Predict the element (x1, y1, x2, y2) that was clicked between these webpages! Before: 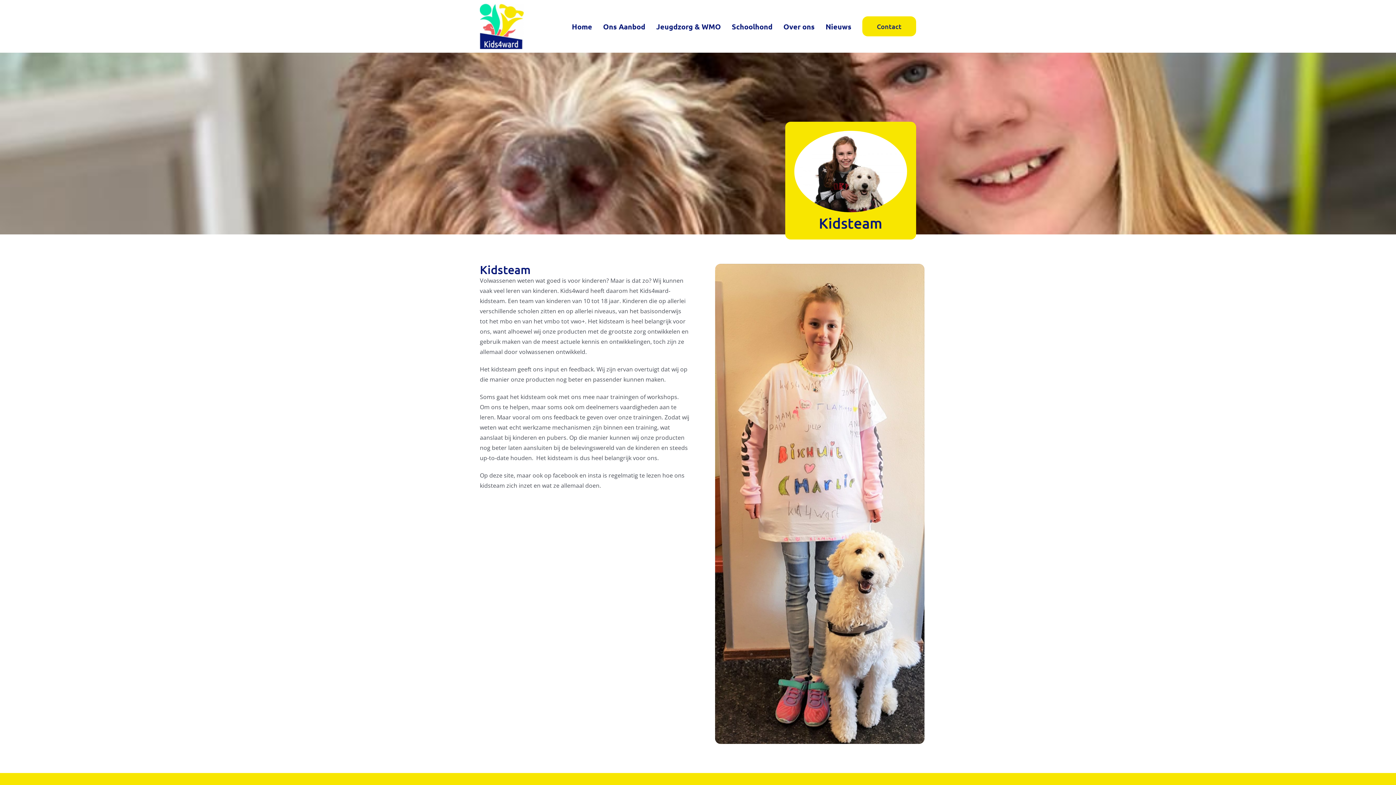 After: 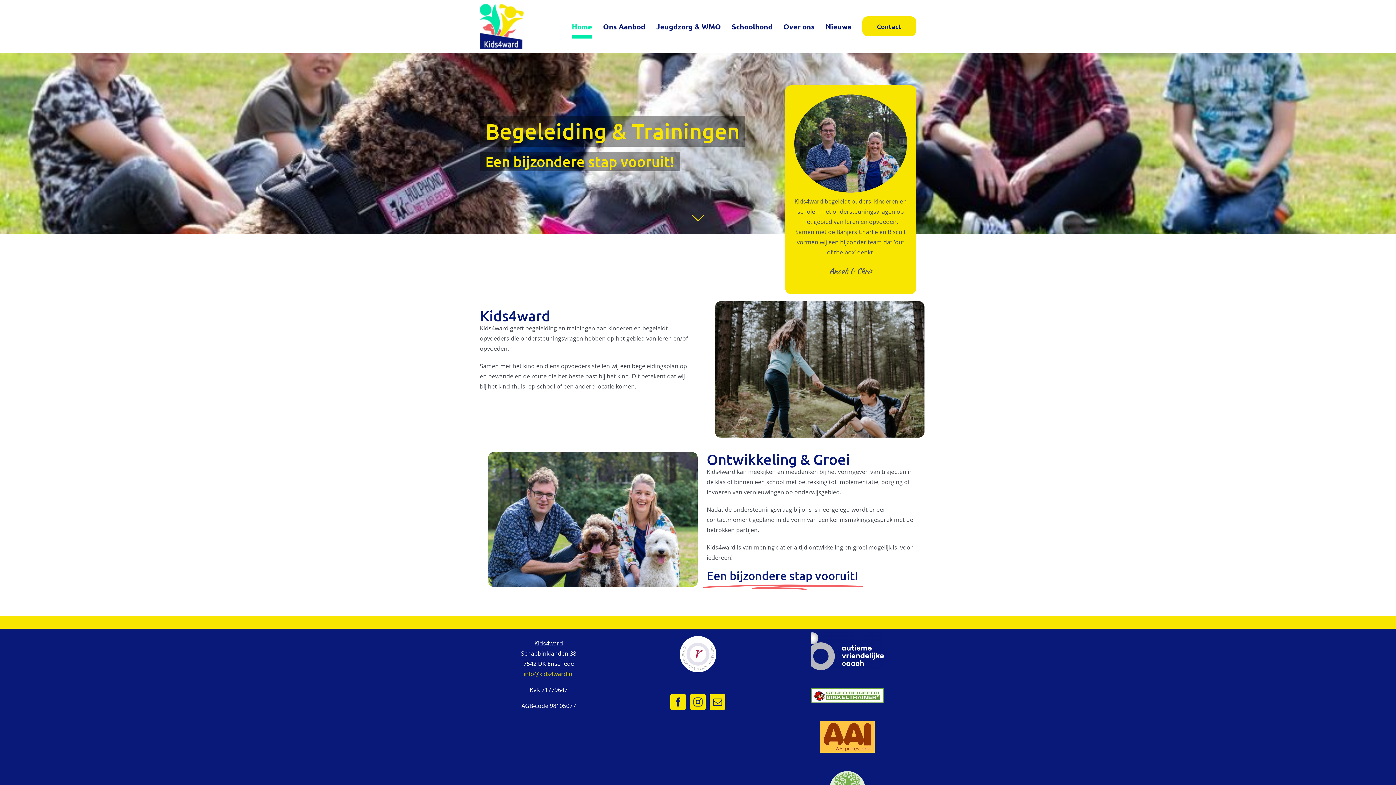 Action: bbox: (480, 3, 524, 49)